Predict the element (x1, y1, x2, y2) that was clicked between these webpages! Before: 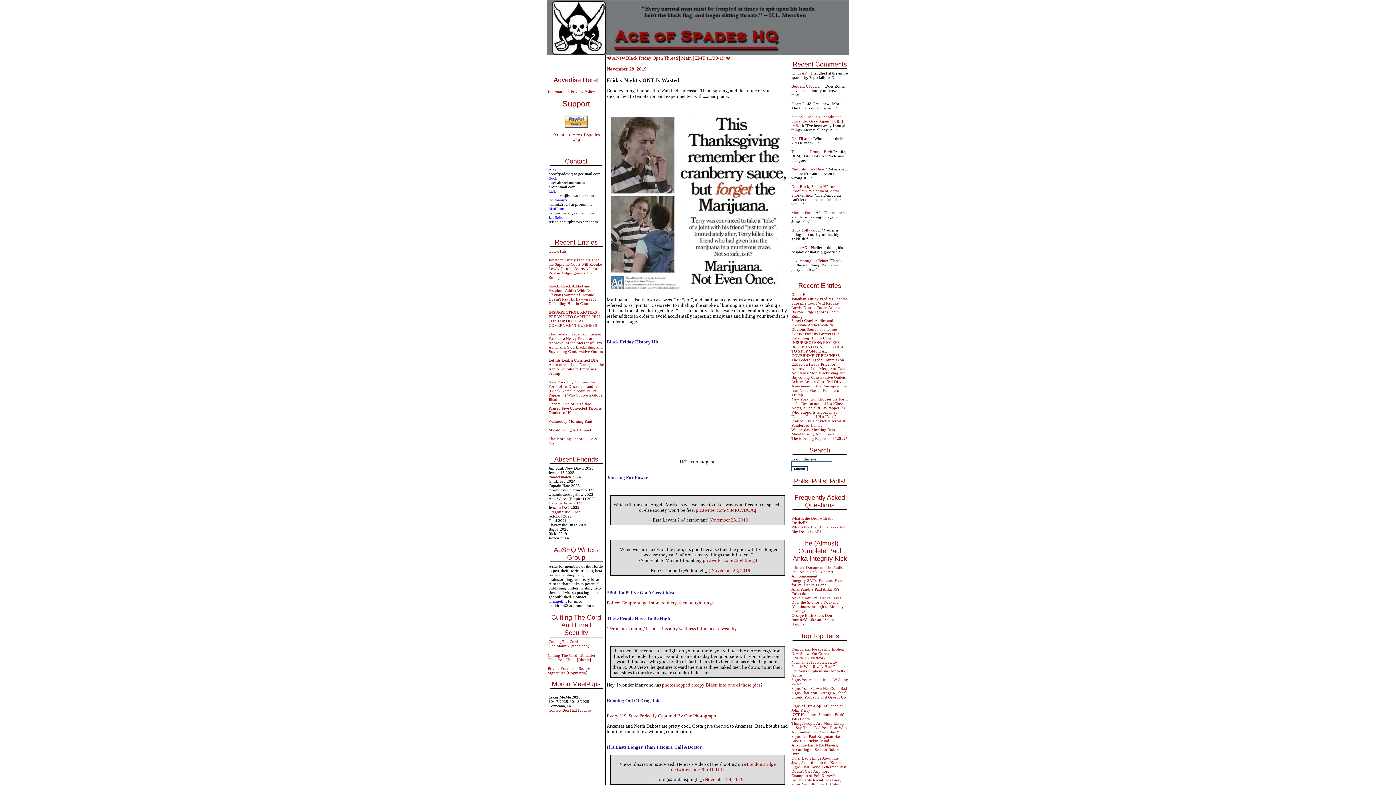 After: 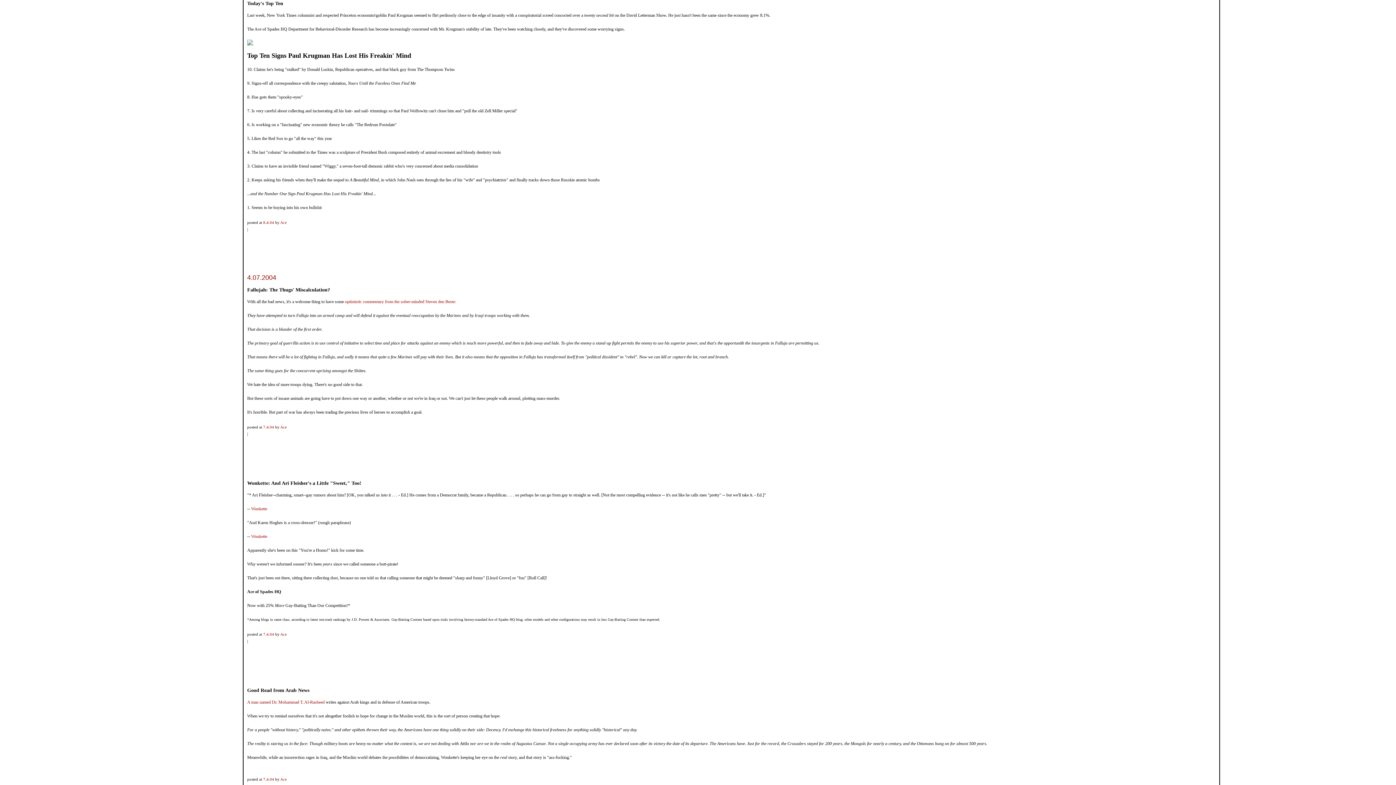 Action: bbox: (791, 734, 840, 743) label: Signs that Paul Krugman Has Lost His Frickin' Mind